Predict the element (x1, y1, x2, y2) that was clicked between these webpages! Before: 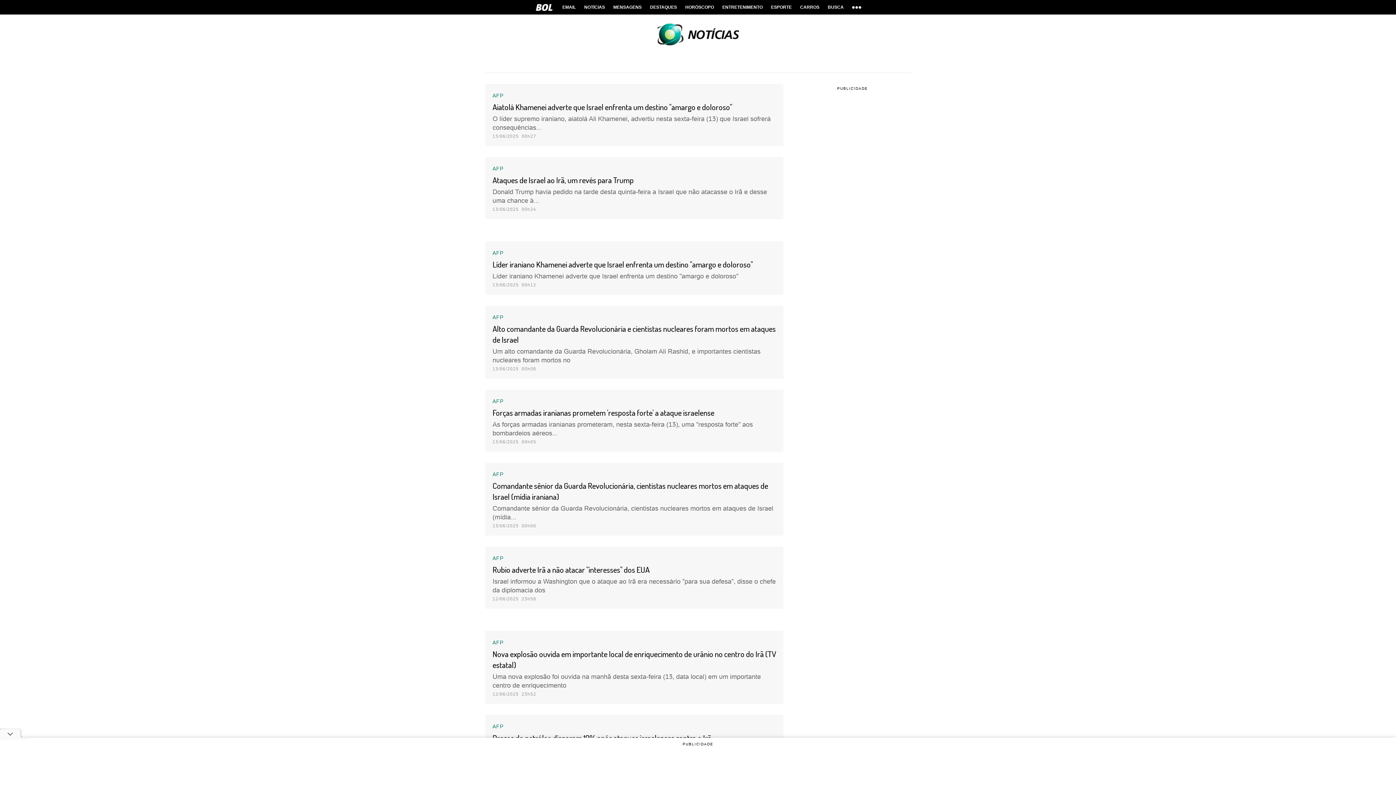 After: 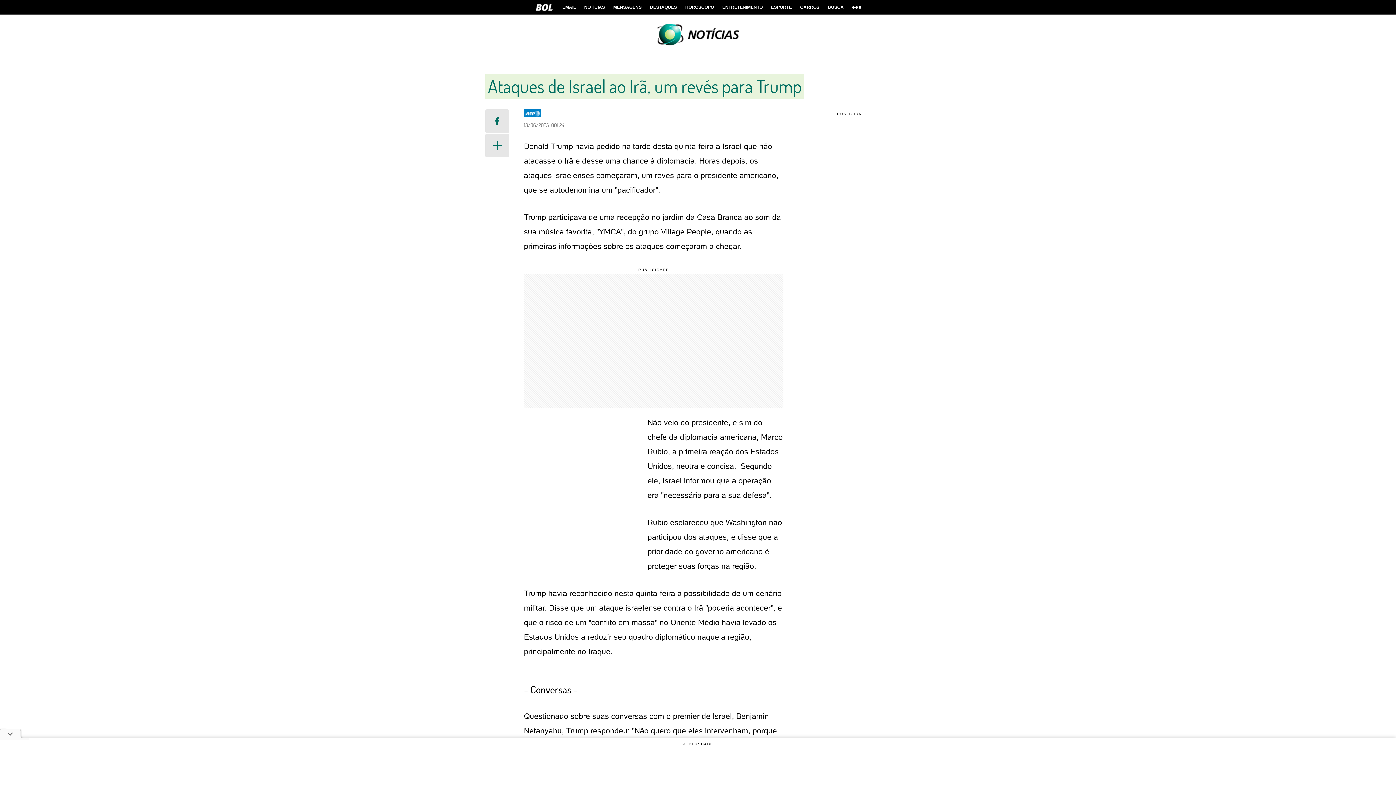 Action: label: AFP
Ataques de Israel ao Irã, um revés para Trump

Donald Trump havia pedido na tarde desta quinta-feira a Israel que não atacasse o Irã e desse uma chance à...

13/06/2025 00h24 bbox: (492, 164, 776, 212)